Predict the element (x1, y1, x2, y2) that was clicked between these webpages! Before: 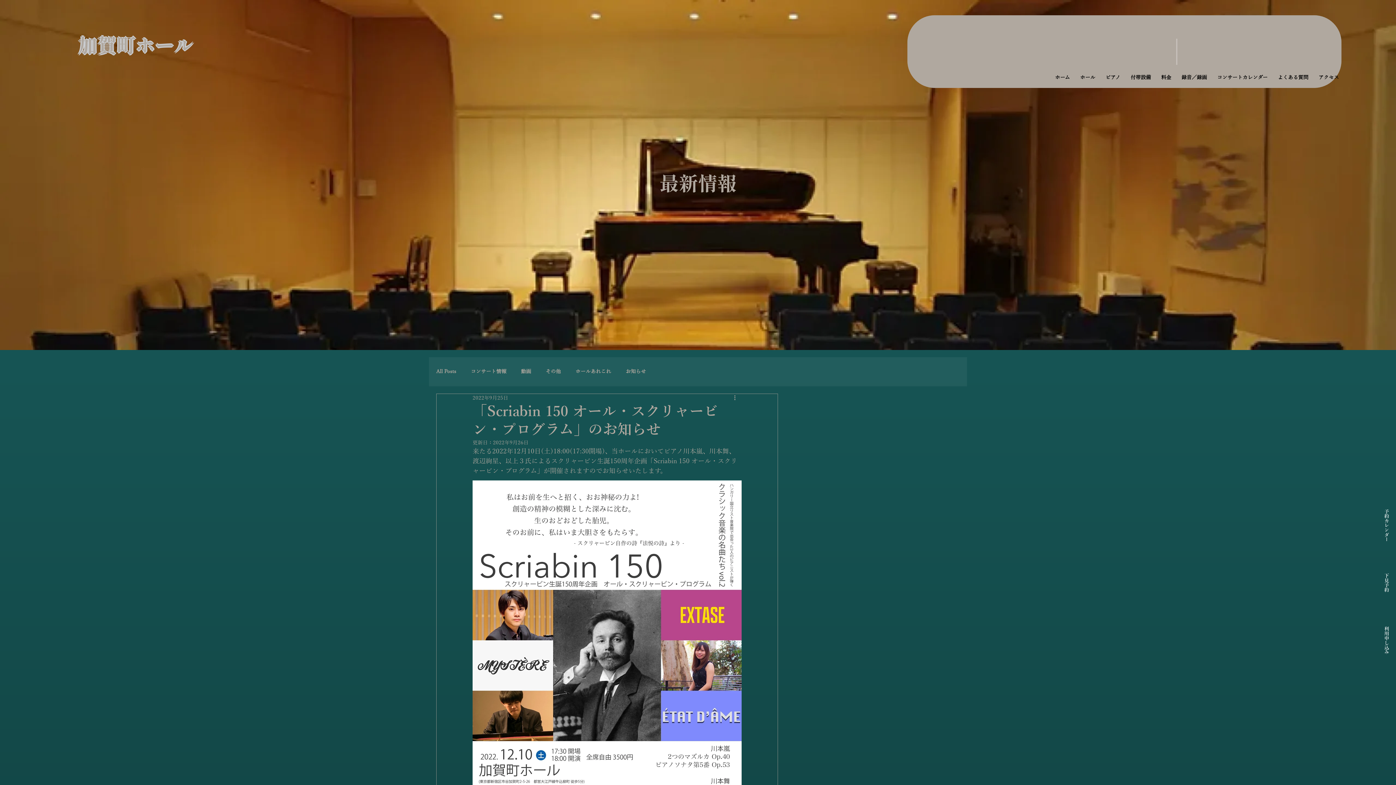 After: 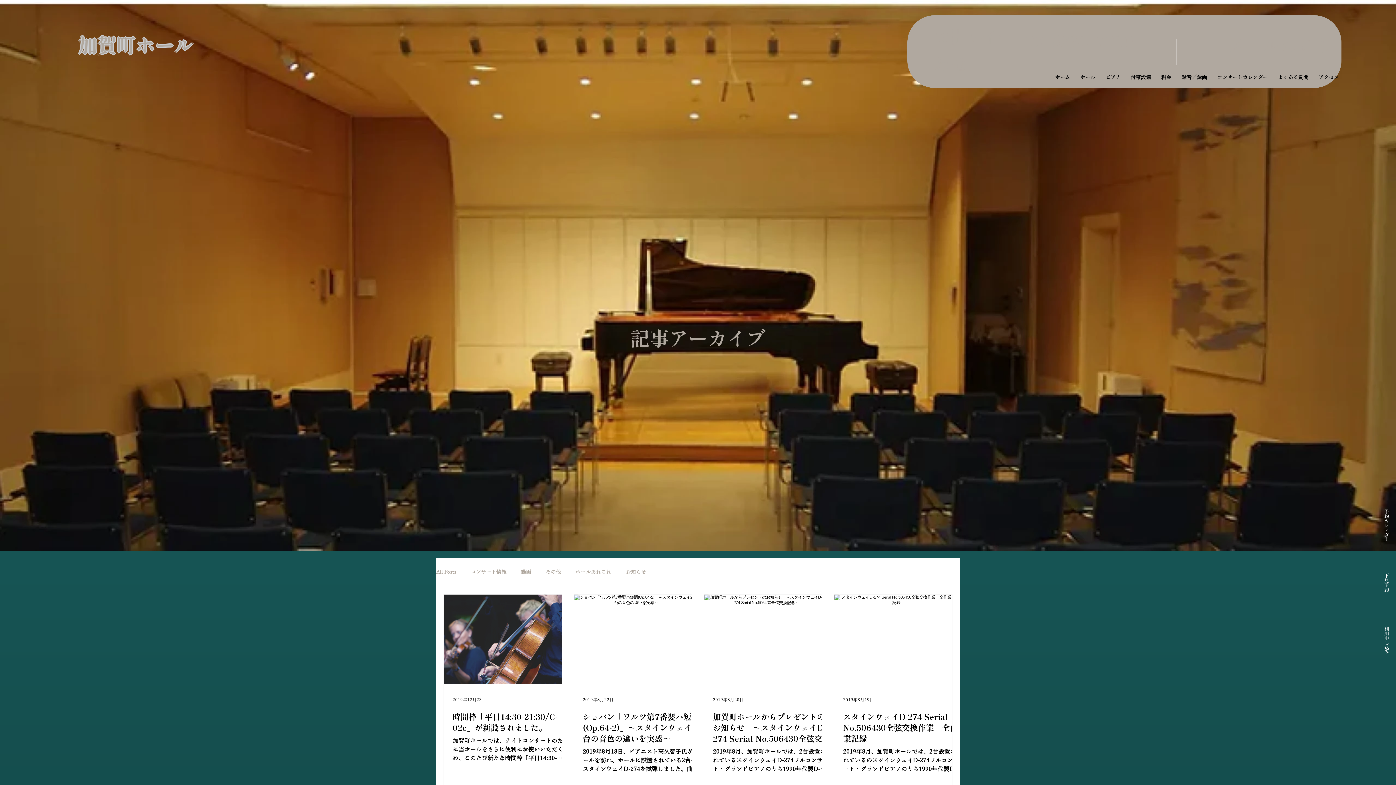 Action: bbox: (575, 366, 611, 377) label: ホールあれこれ